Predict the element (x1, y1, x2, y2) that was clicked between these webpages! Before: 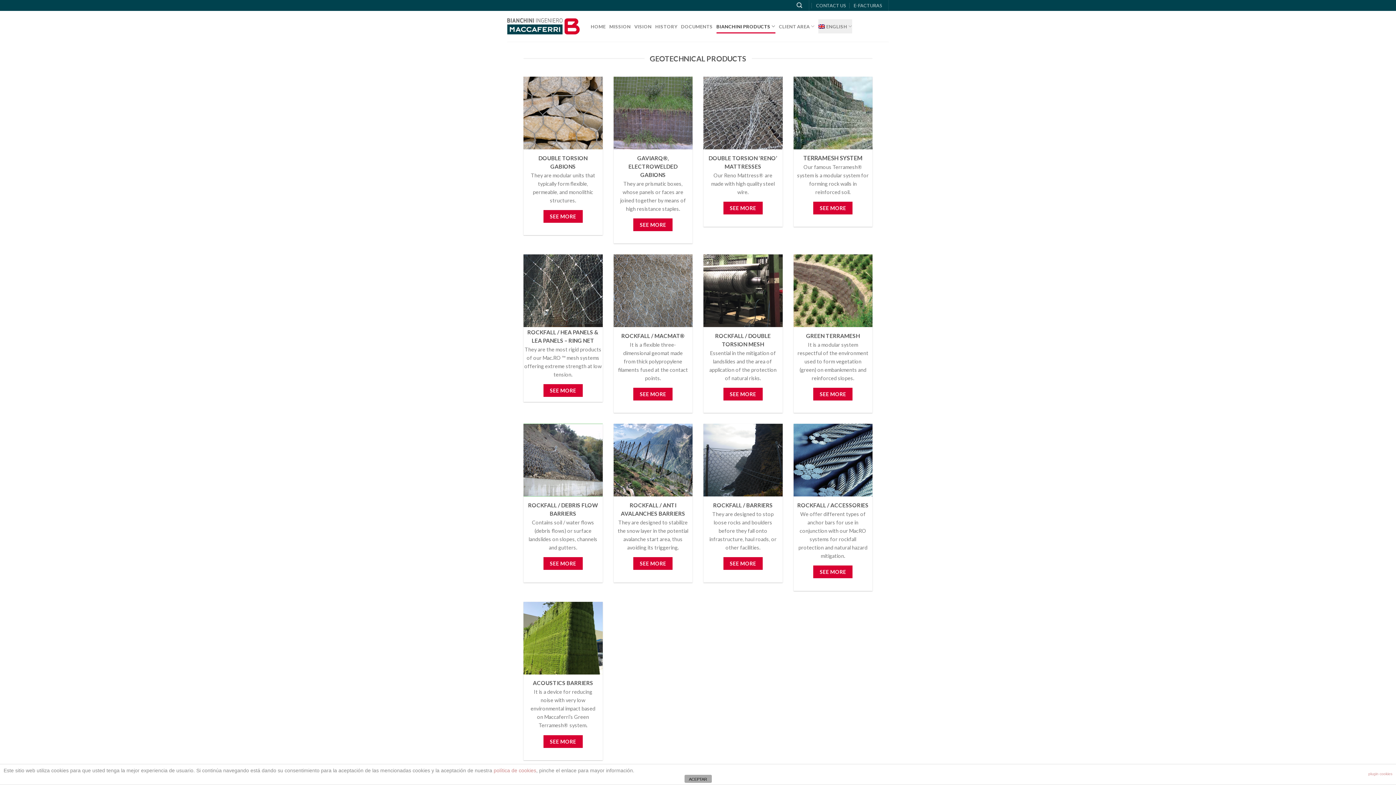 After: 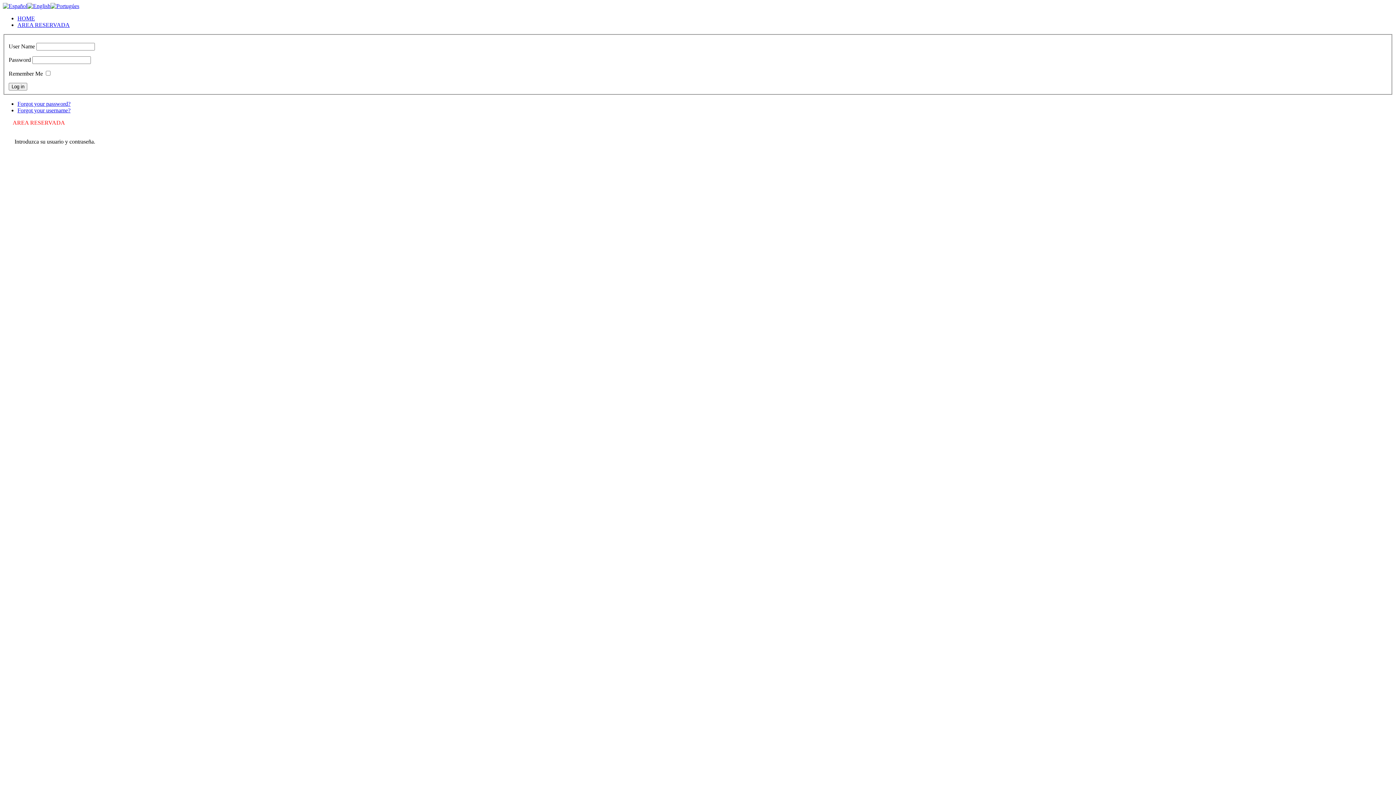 Action: bbox: (853, 0, 881, 10) label: E-FACTURAS